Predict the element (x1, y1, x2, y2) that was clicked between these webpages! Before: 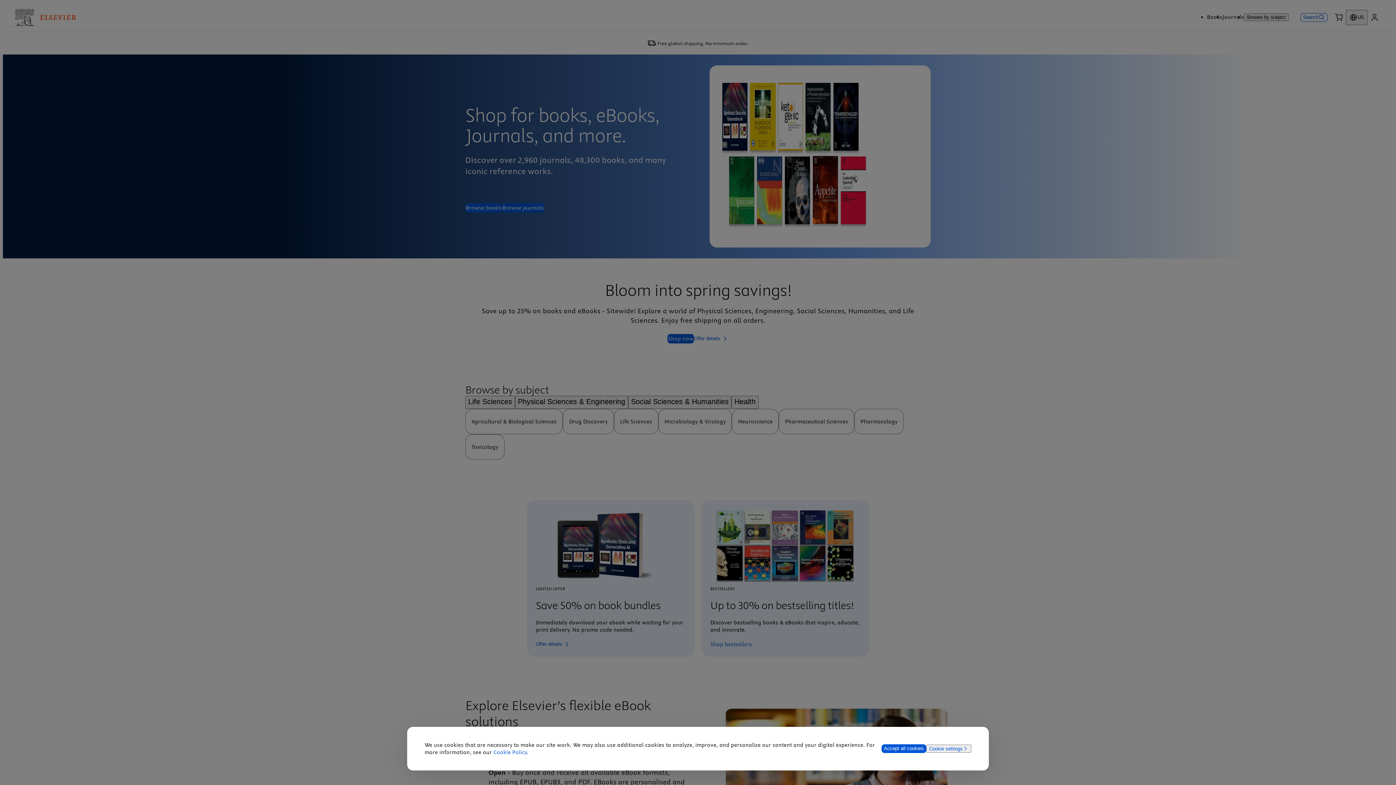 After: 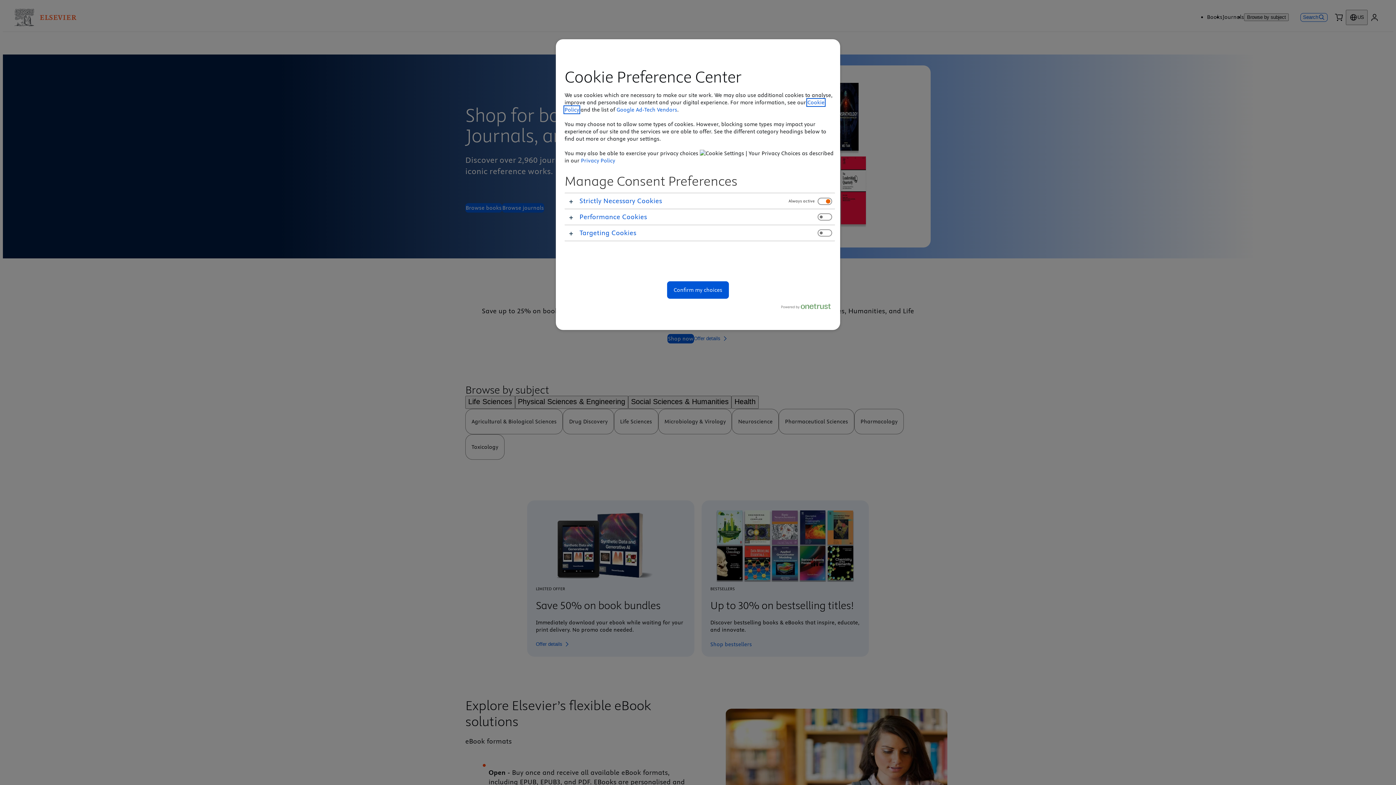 Action: label: Cookie settings bbox: (926, 745, 971, 753)